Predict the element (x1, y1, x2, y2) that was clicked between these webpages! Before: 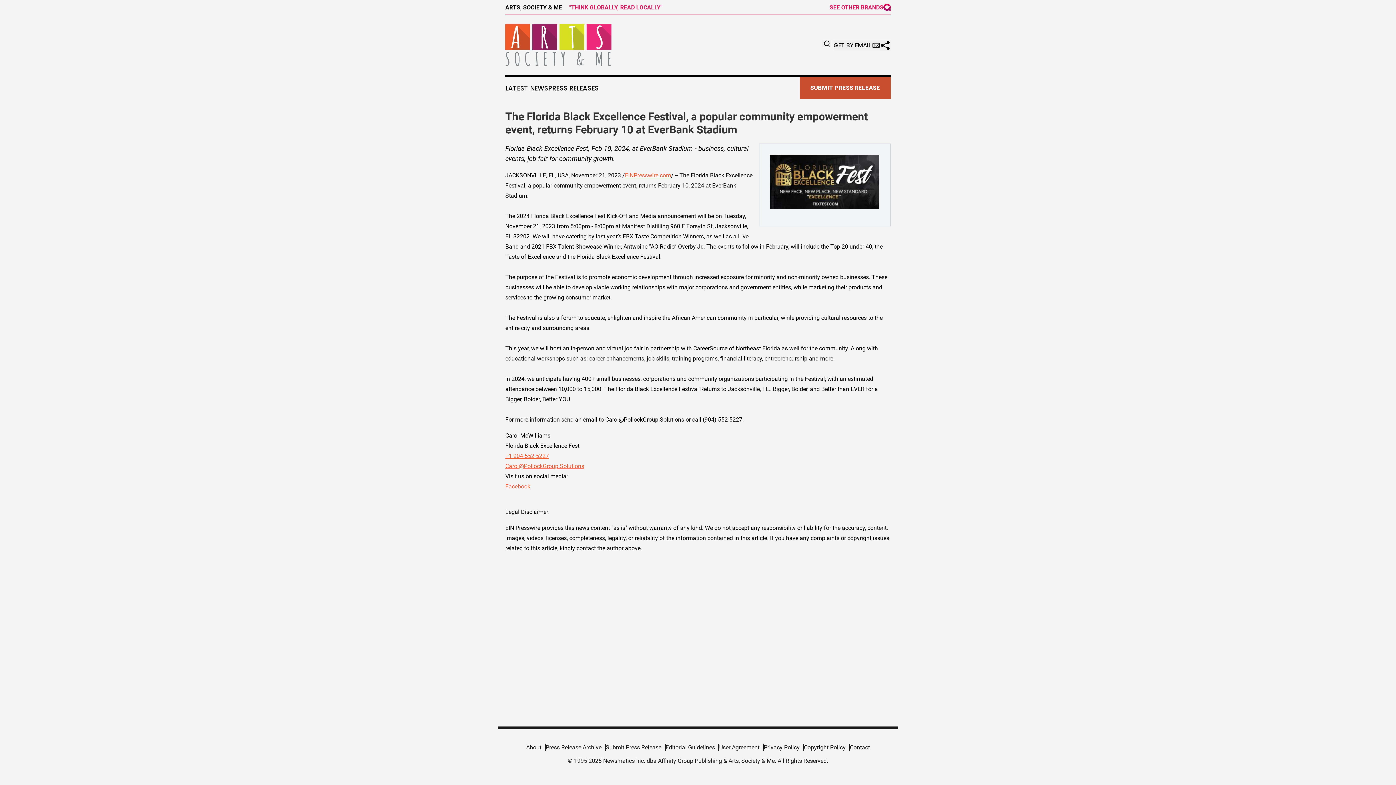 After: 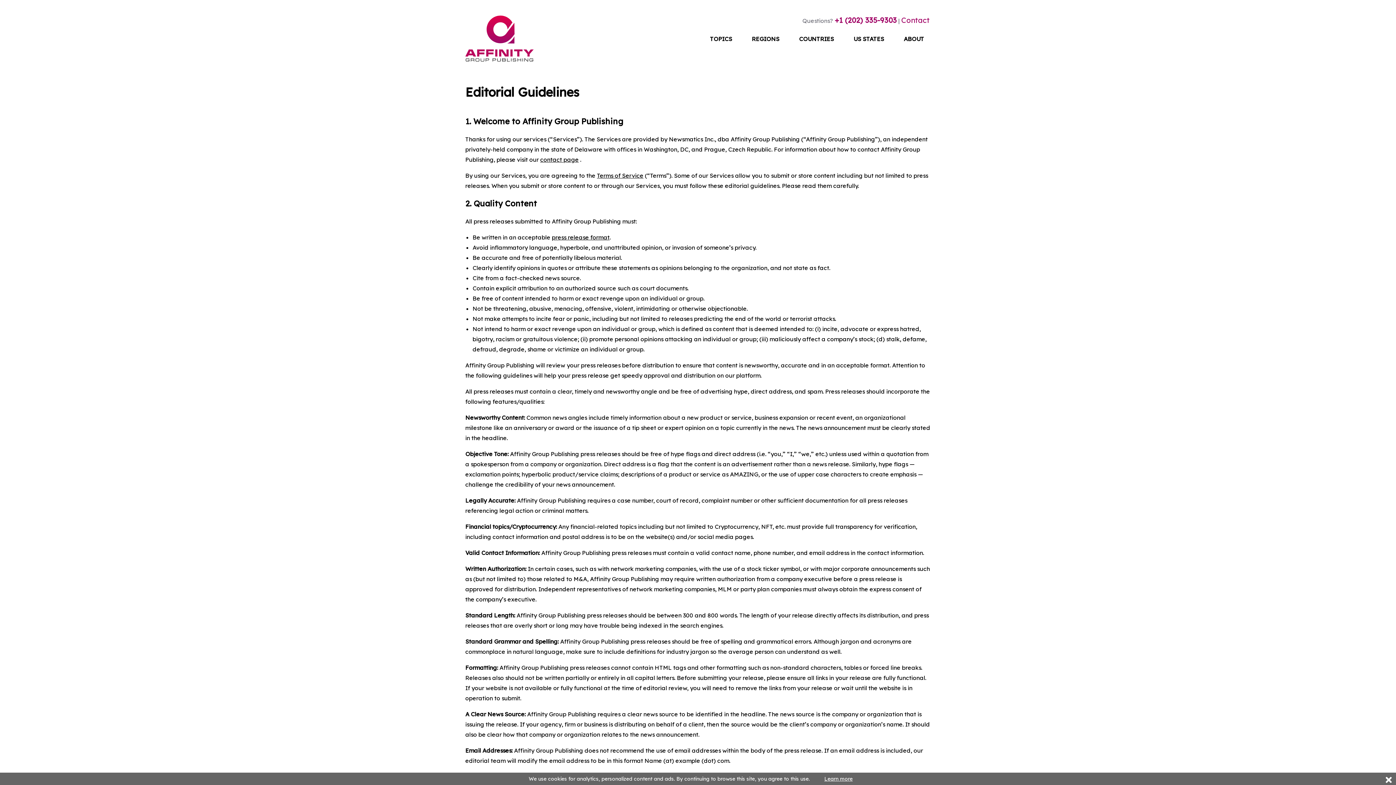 Action: bbox: (665, 744, 719, 751) label: Editorial Guidelines